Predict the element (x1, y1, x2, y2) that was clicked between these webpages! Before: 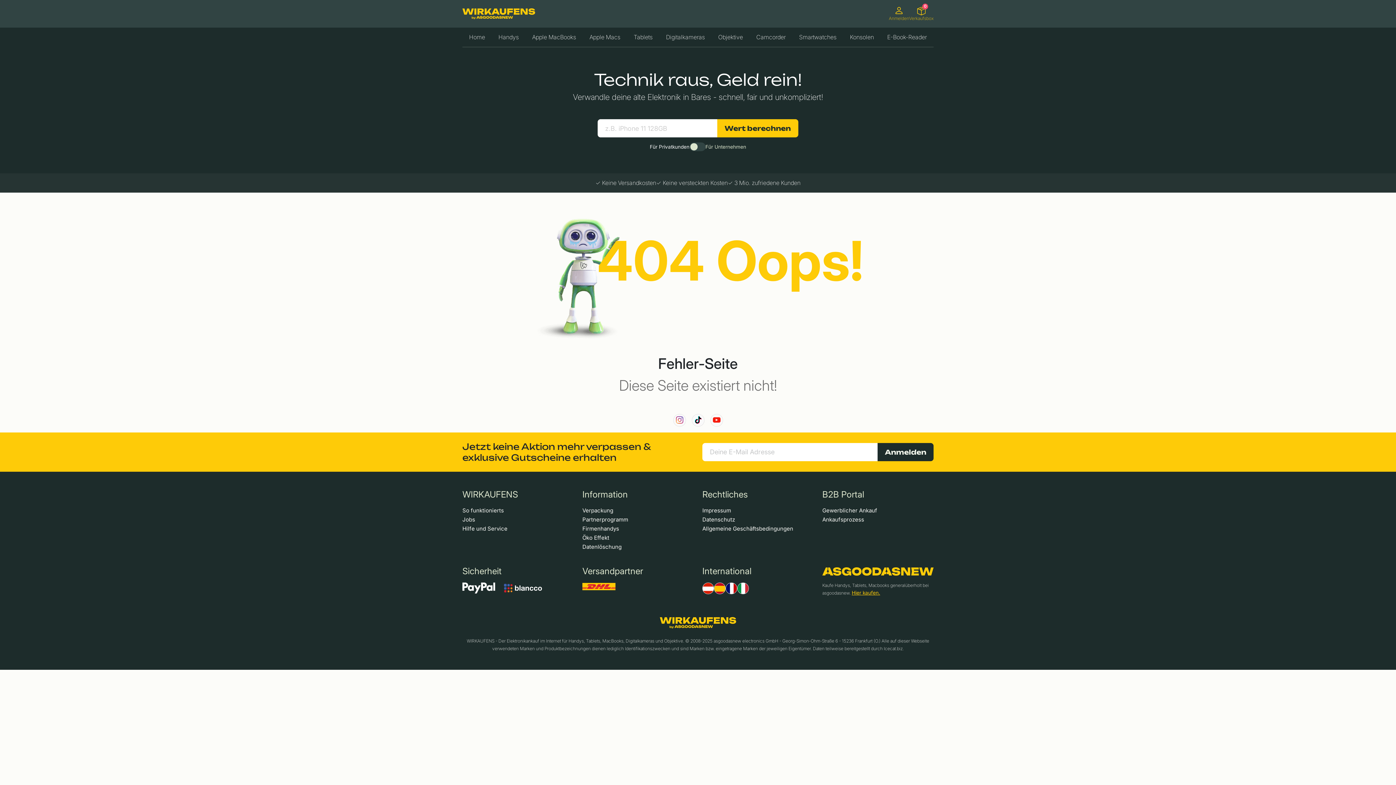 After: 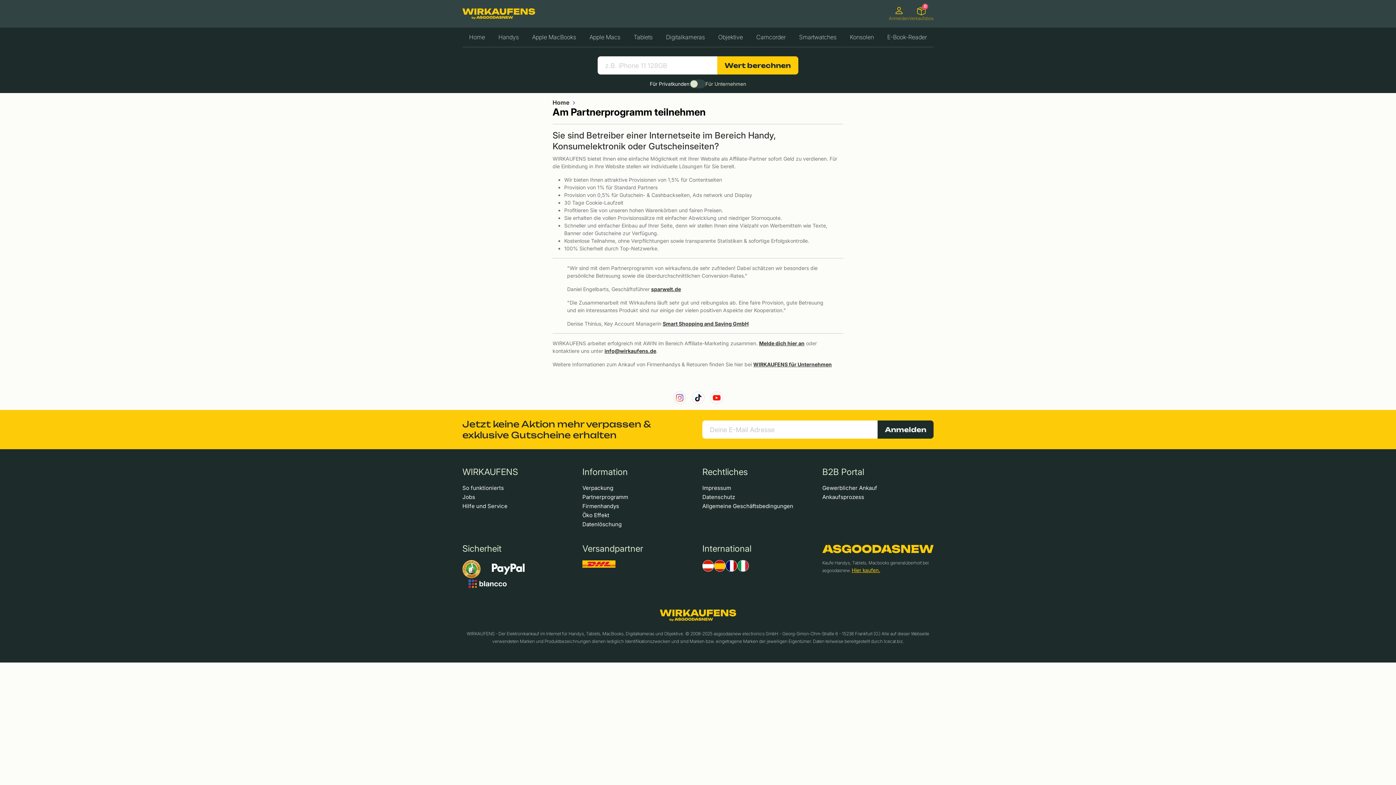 Action: label: Partnerprogramm bbox: (582, 515, 693, 524)